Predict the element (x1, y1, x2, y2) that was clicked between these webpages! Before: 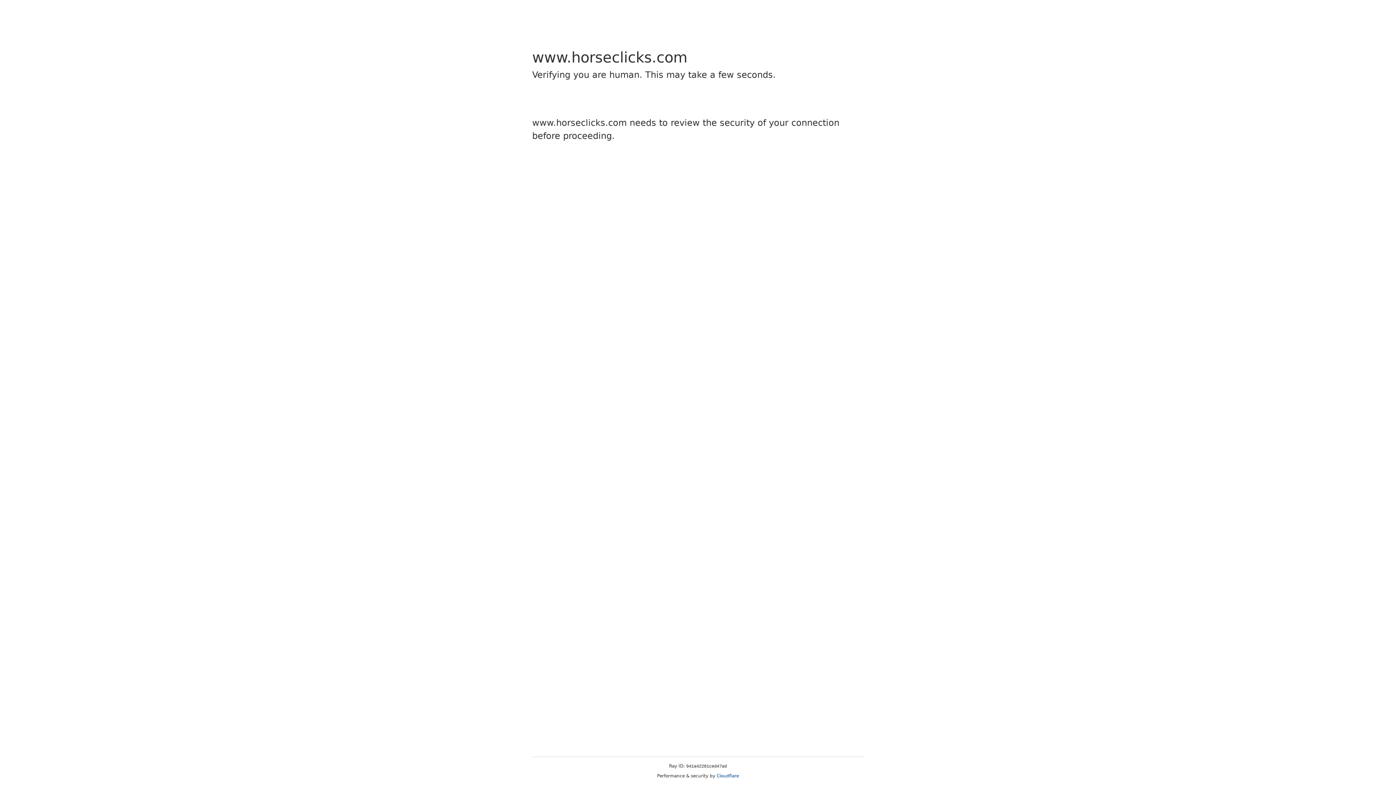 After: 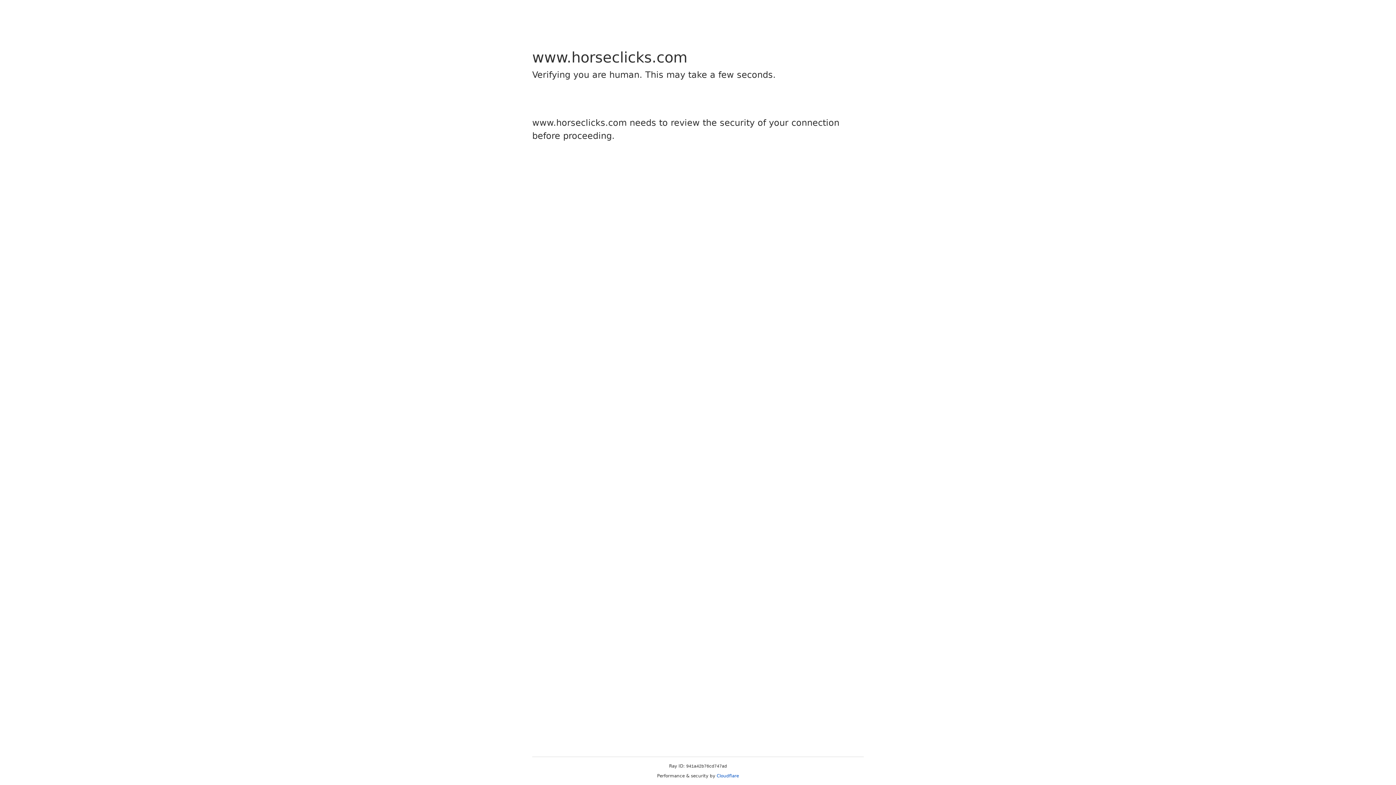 Action: label: Cloudflare bbox: (716, 773, 739, 778)